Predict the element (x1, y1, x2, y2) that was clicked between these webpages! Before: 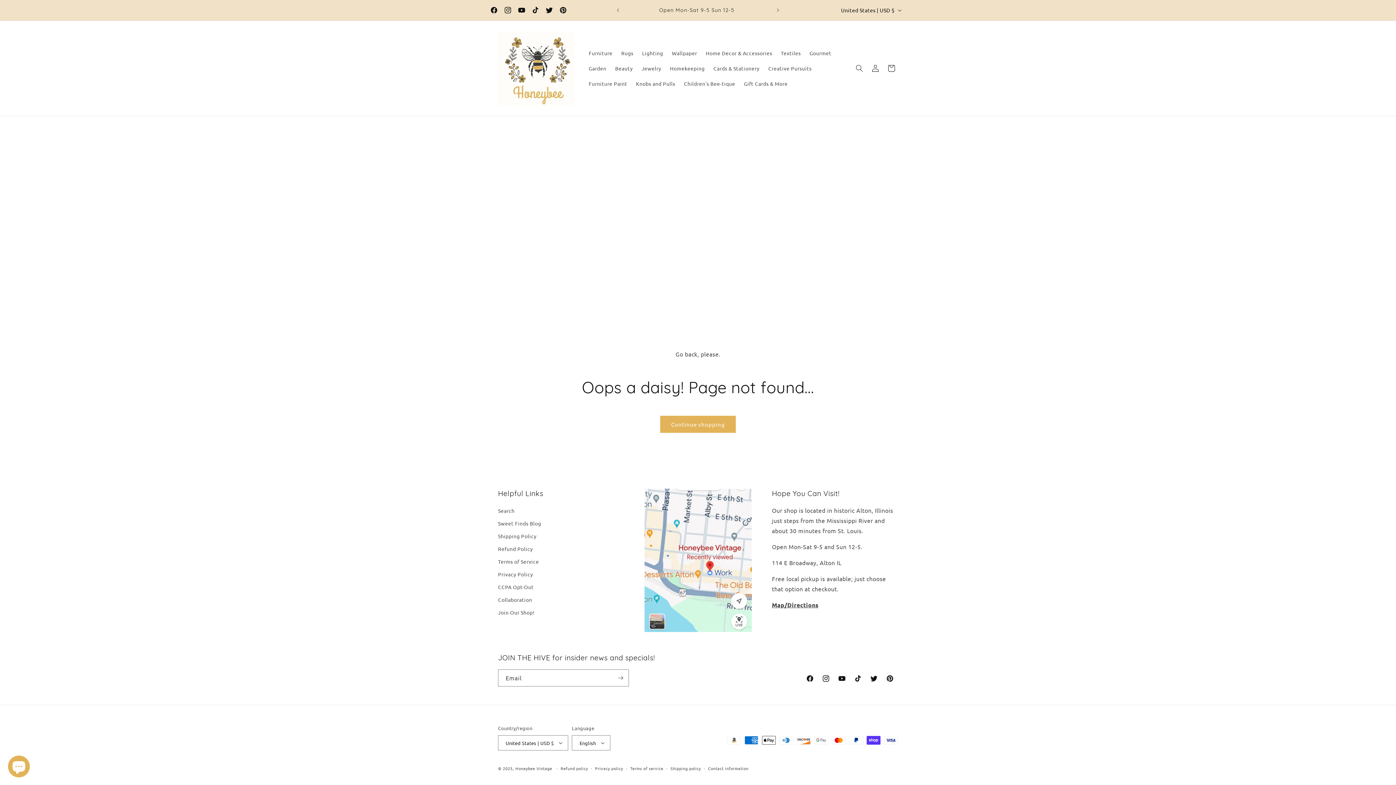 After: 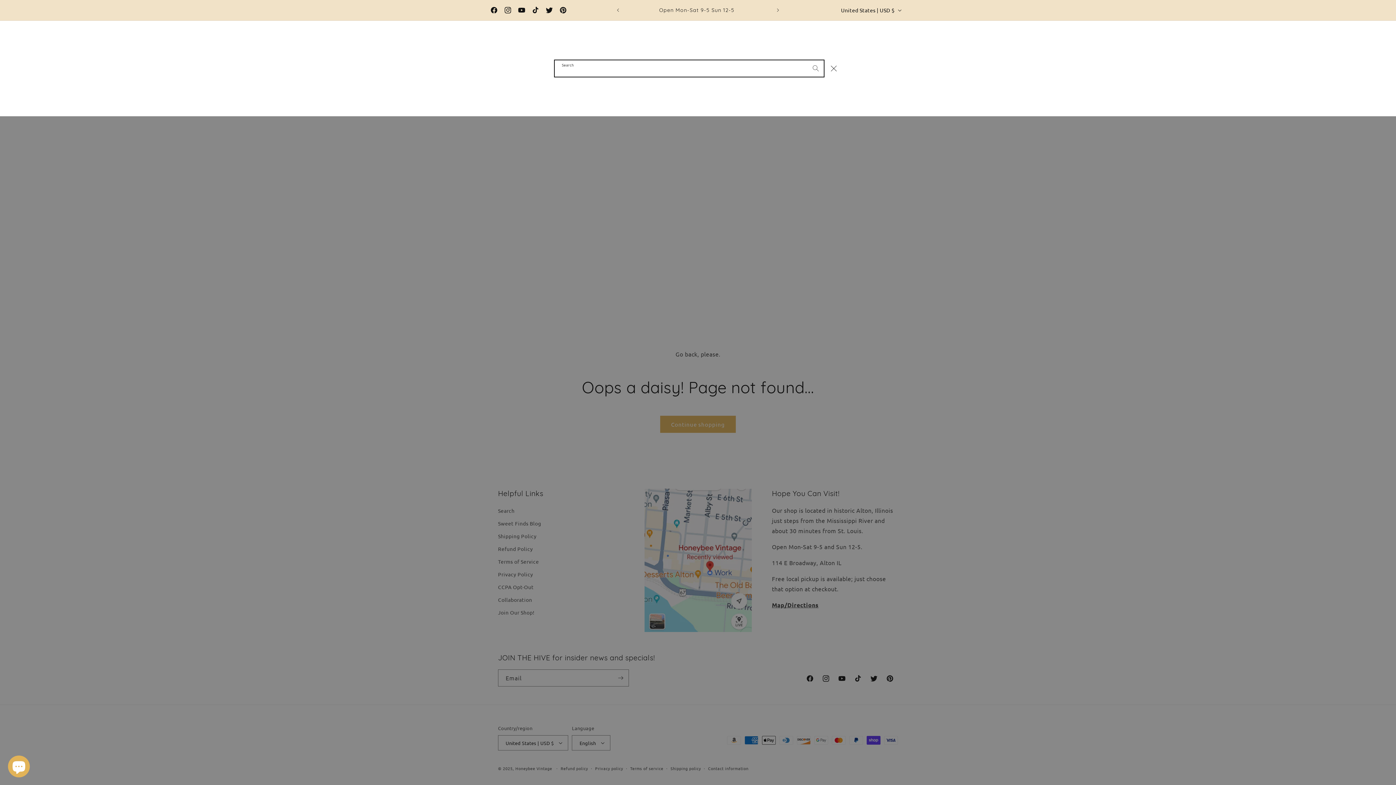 Action: label: Search bbox: (851, 60, 867, 76)